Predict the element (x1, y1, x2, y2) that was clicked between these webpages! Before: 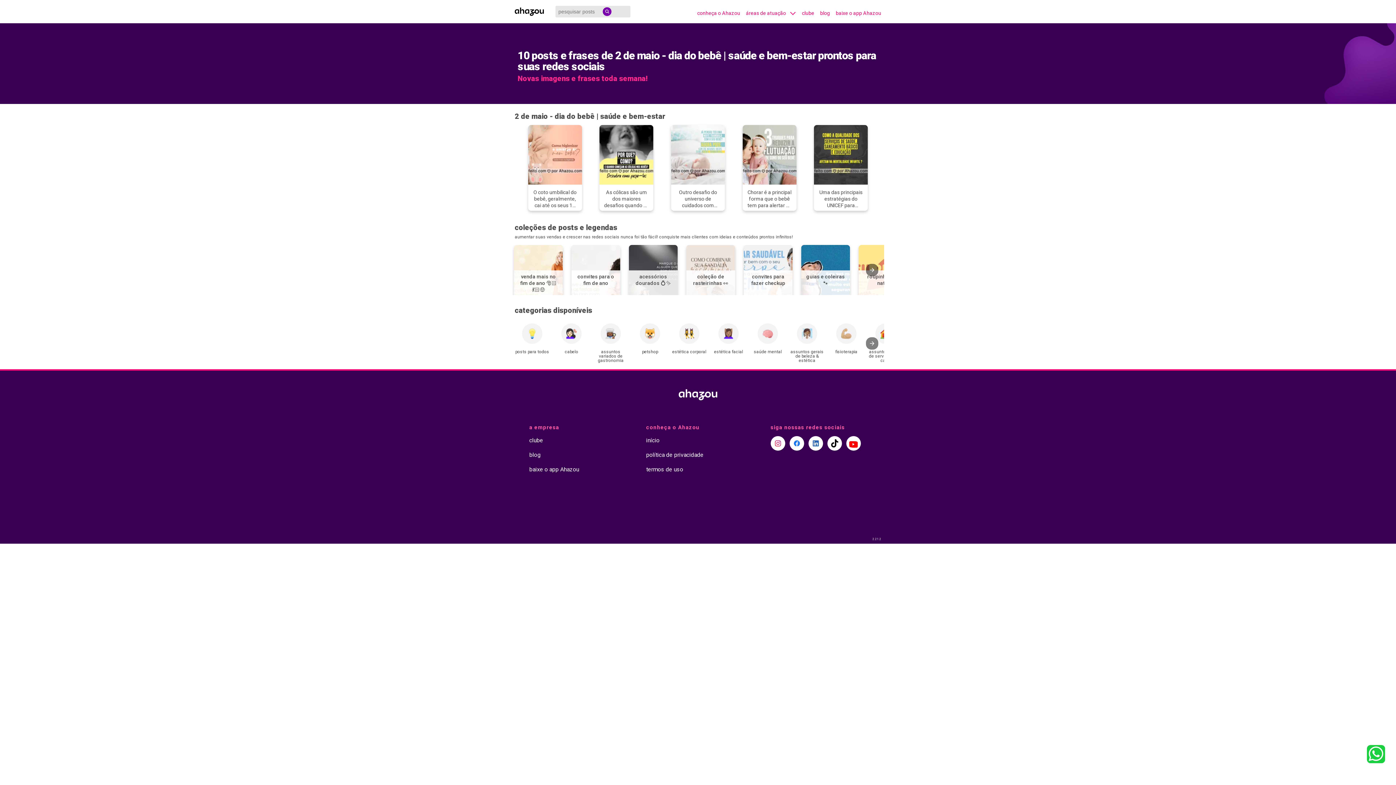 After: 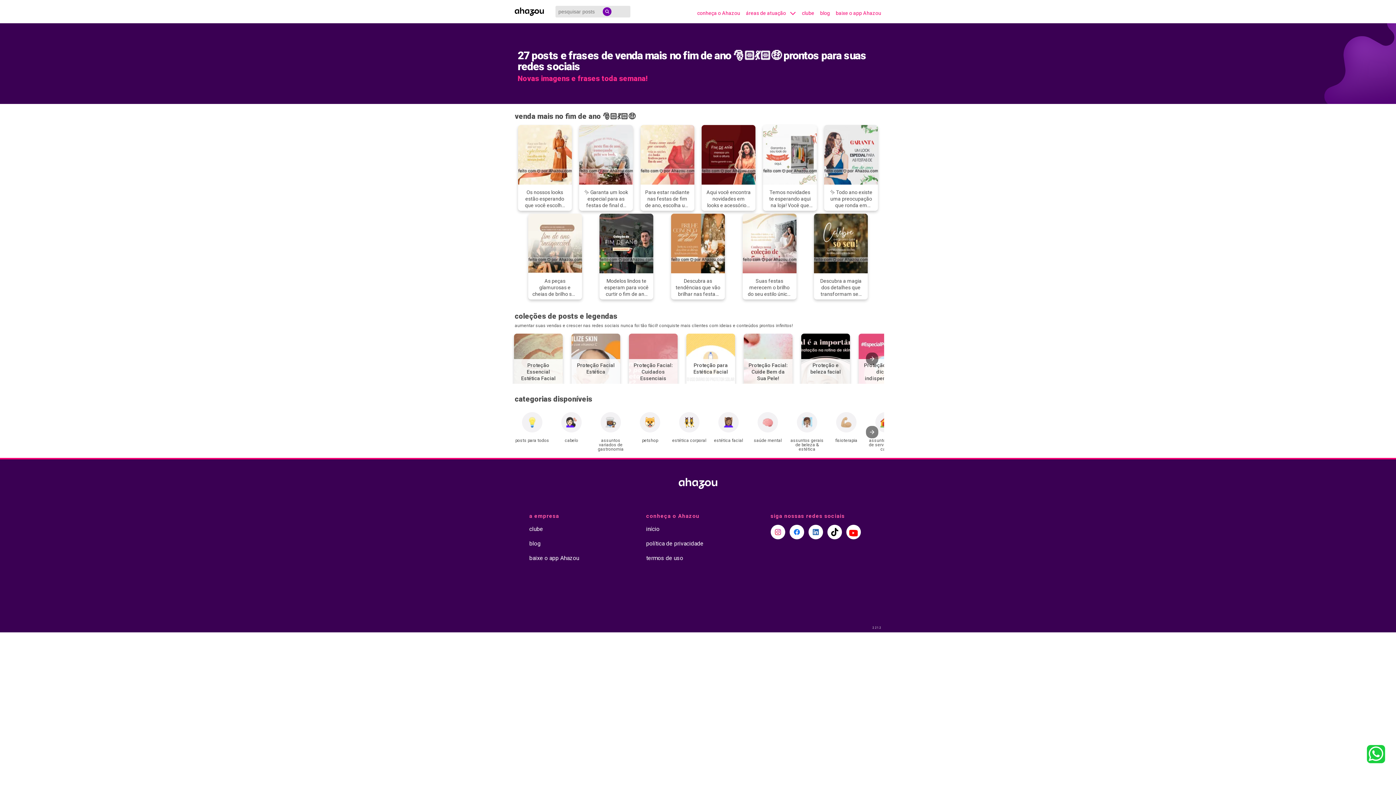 Action: bbox: (514, 245, 562, 330) label: venda mais no fim de ano 🎅🏻💃🏻🤑